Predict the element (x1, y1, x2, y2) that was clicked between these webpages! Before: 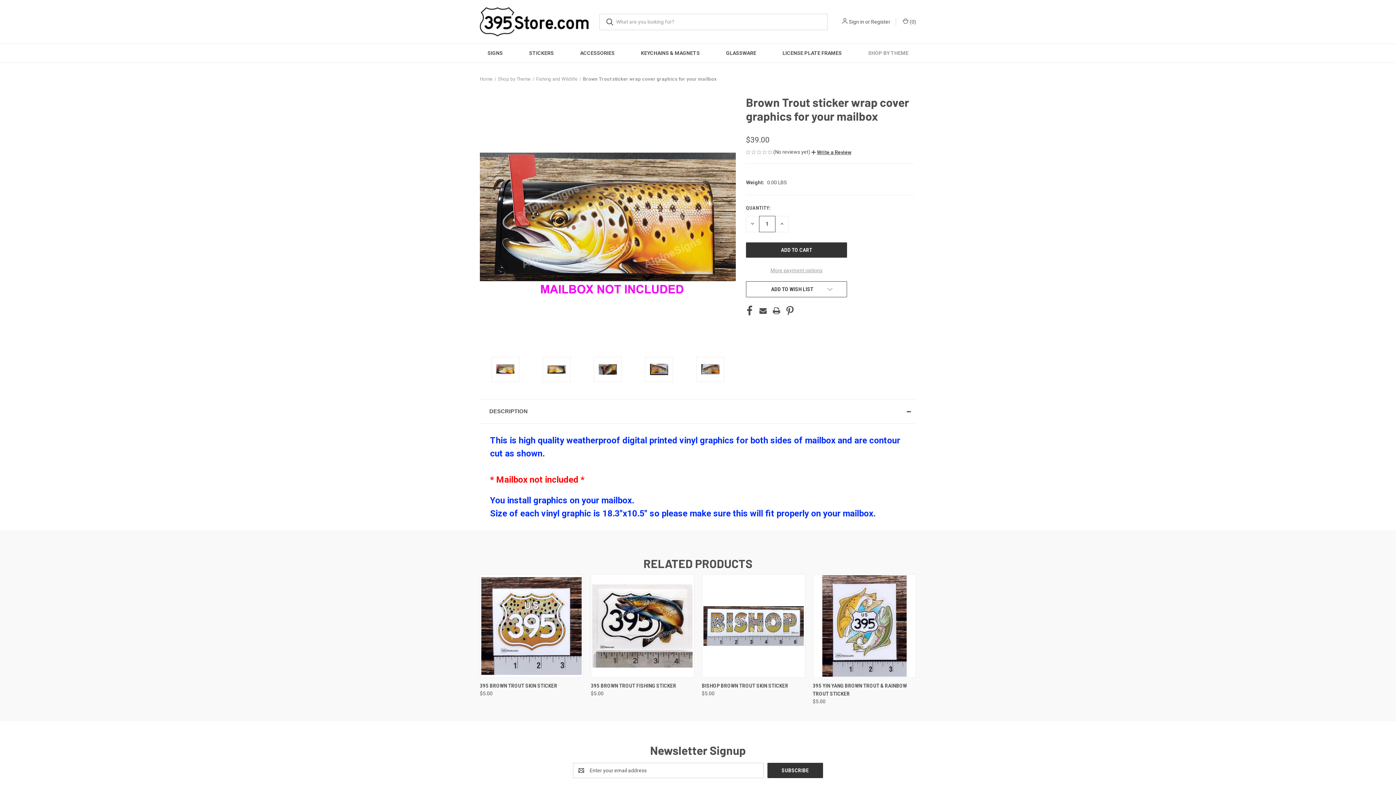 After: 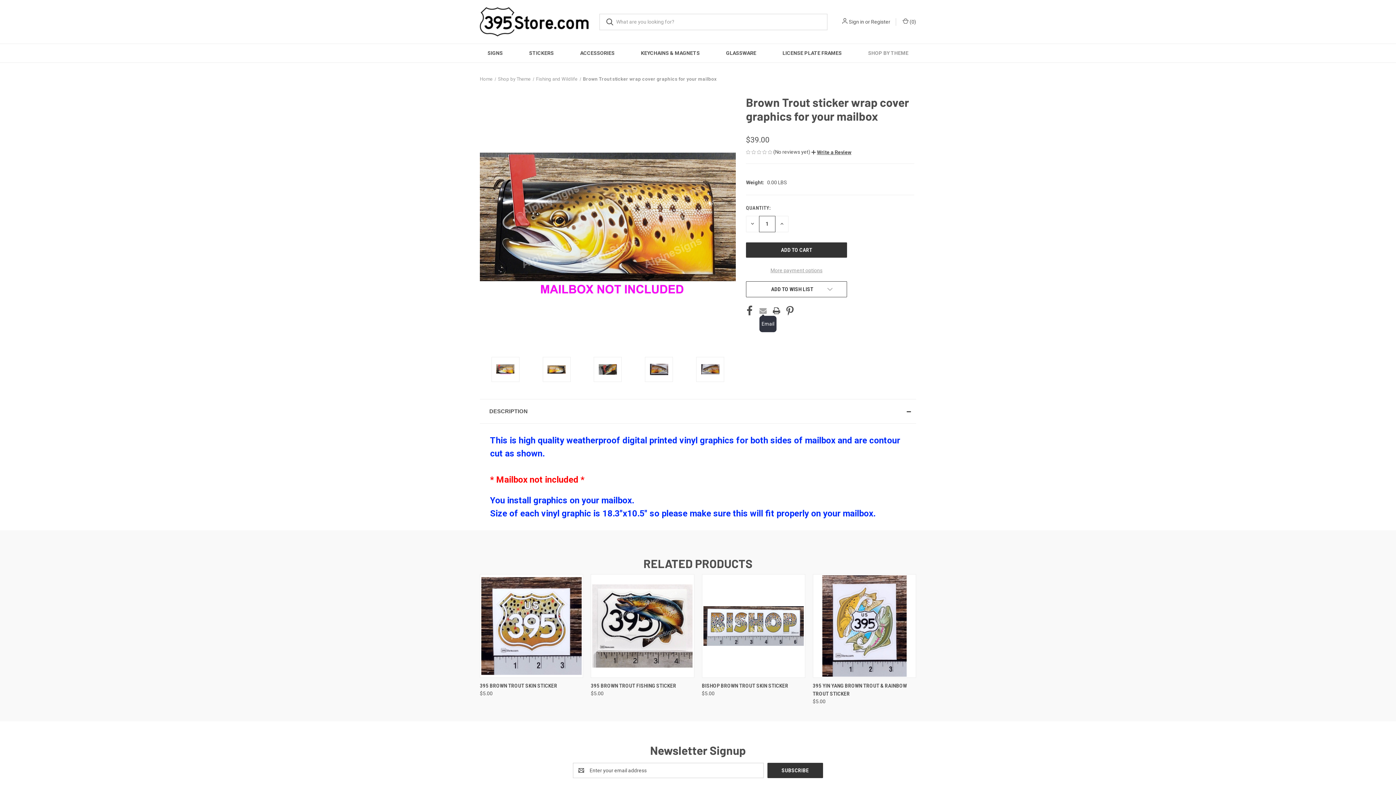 Action: bbox: (759, 305, 766, 315) label: Email